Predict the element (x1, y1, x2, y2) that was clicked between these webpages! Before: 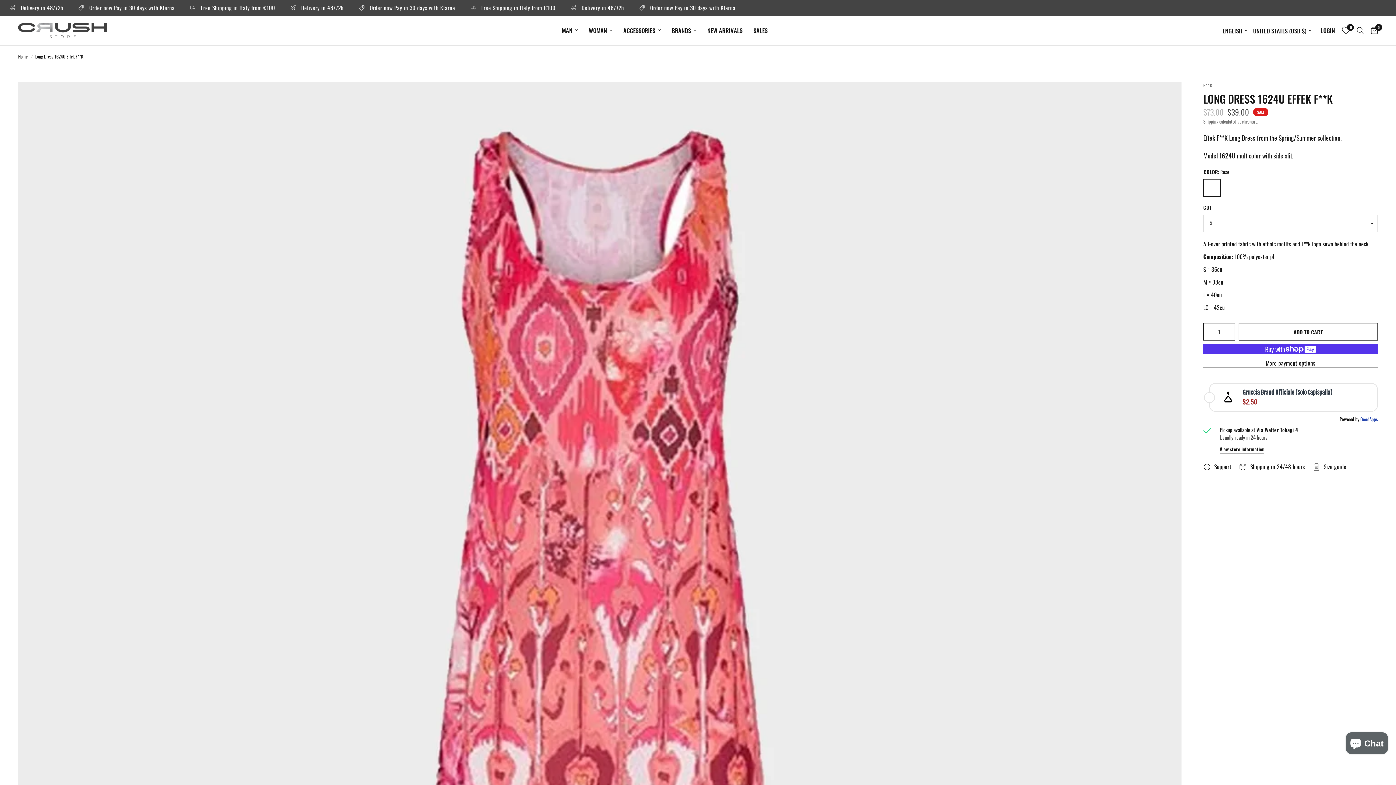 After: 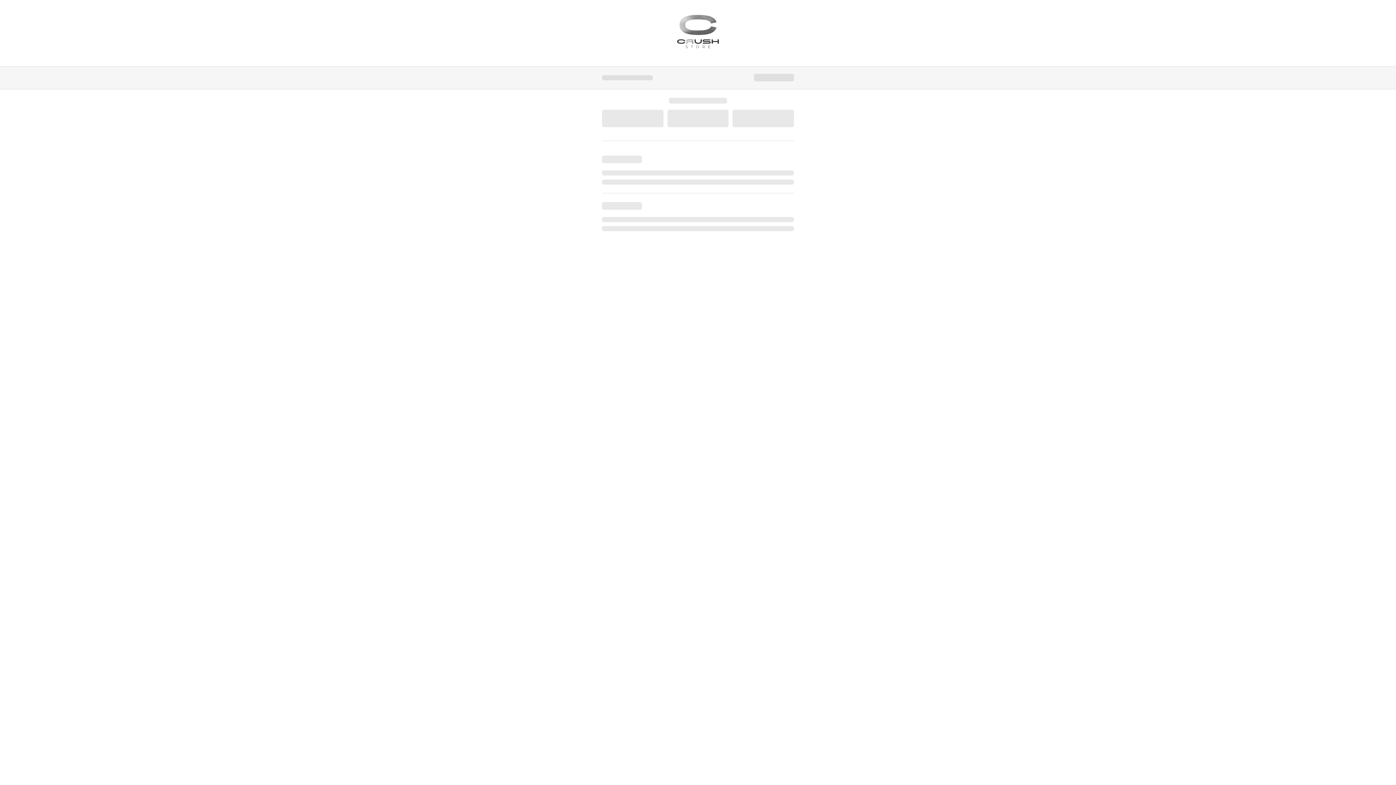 Action: label: More payment options bbox: (1203, 360, 1378, 366)